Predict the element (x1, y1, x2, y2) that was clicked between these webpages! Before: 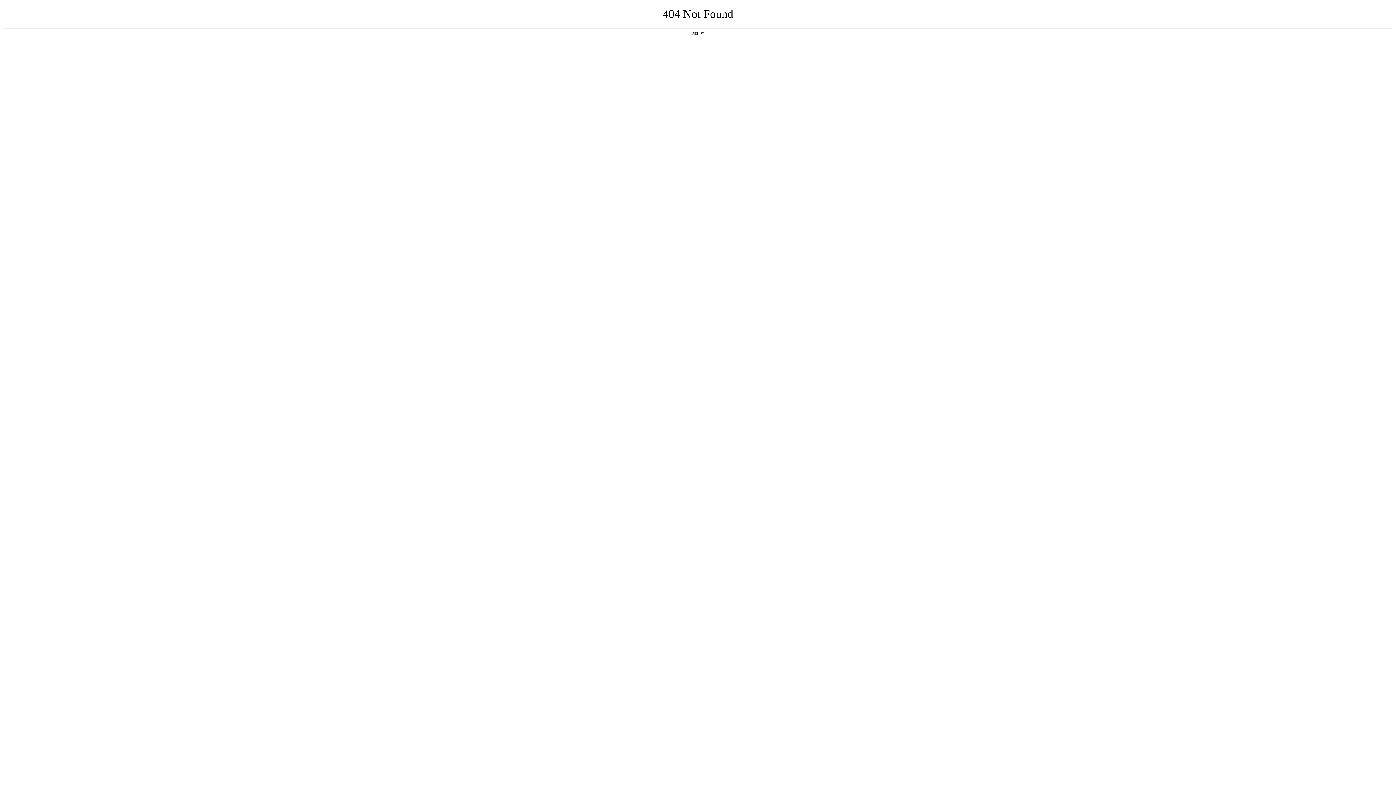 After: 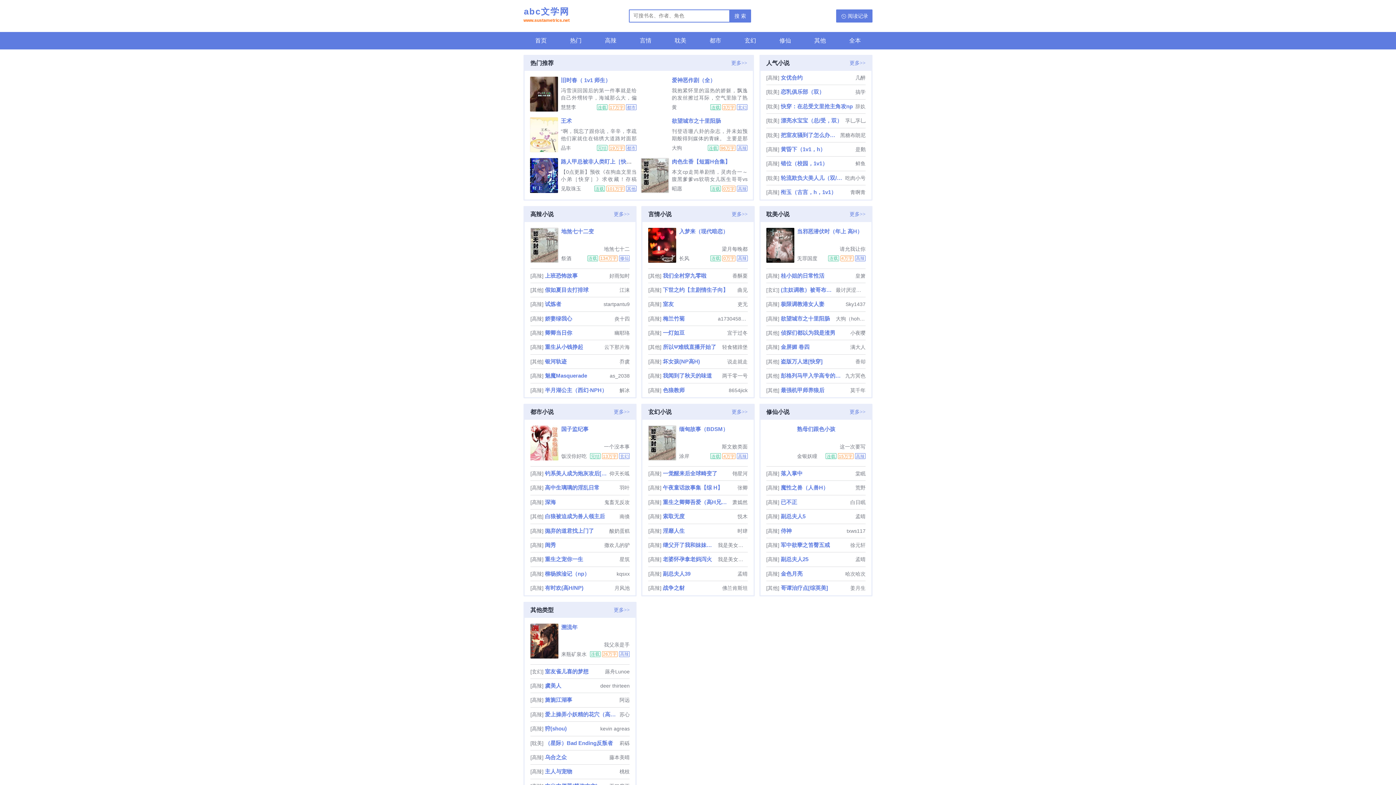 Action: label: 返回首页 bbox: (692, 31, 704, 35)